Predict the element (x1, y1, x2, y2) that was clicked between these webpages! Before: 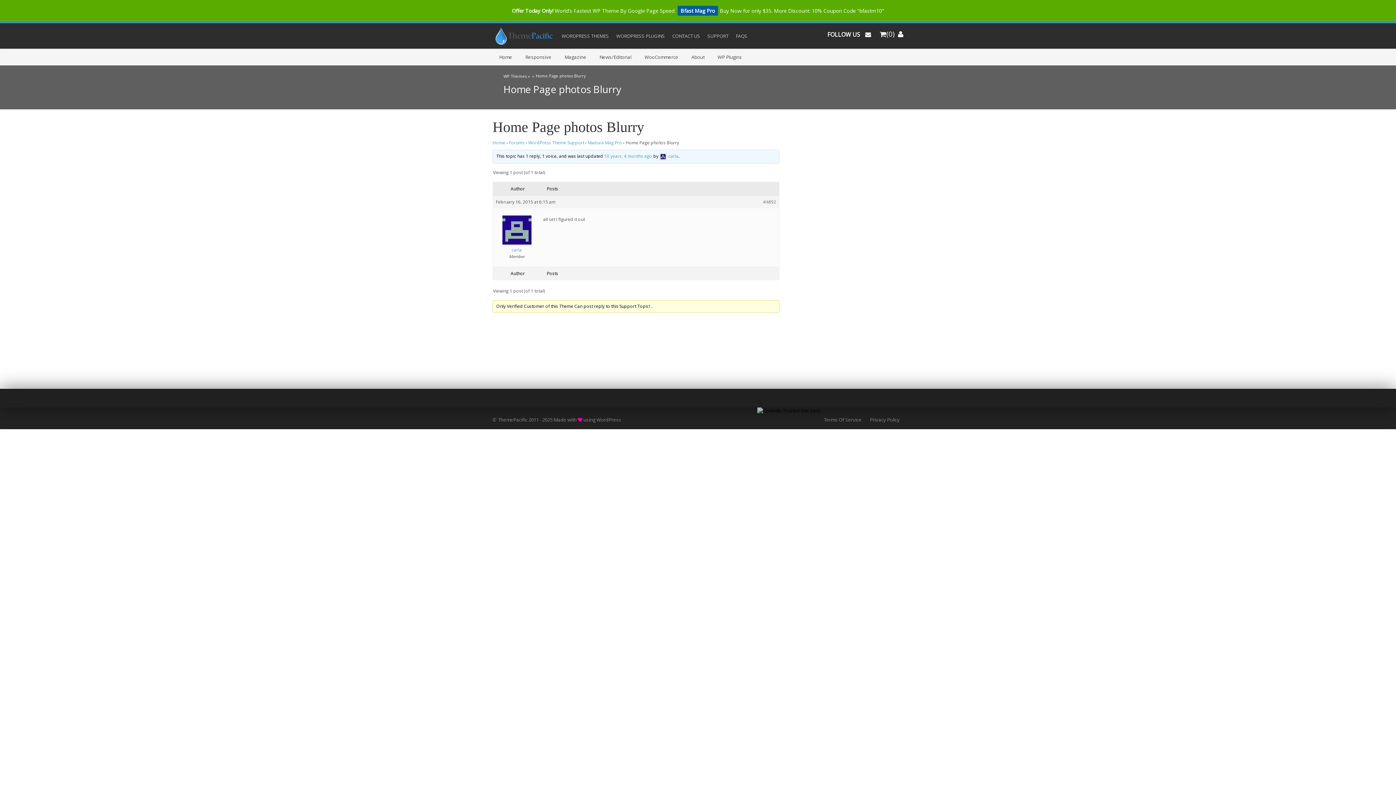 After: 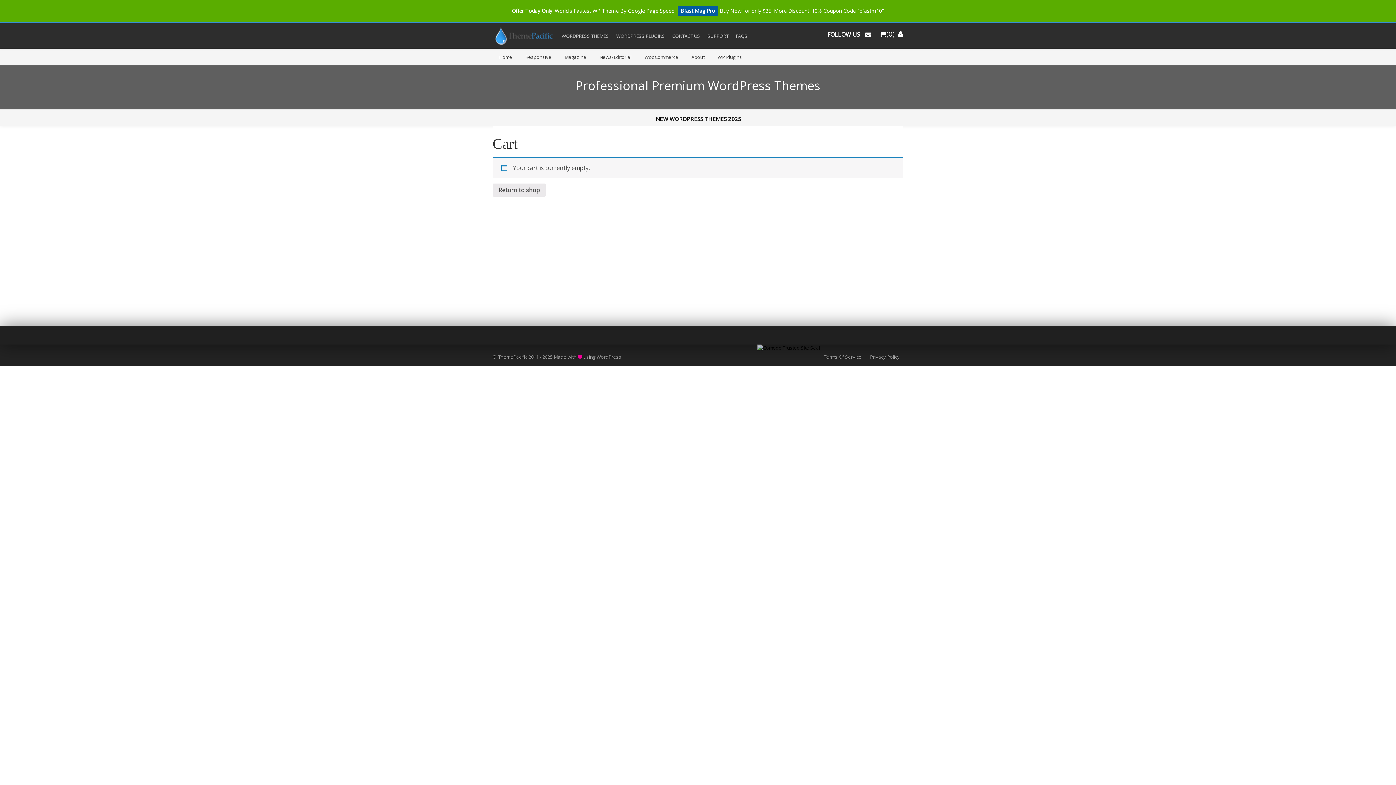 Action: bbox: (880, 29, 894, 38) label: (0)